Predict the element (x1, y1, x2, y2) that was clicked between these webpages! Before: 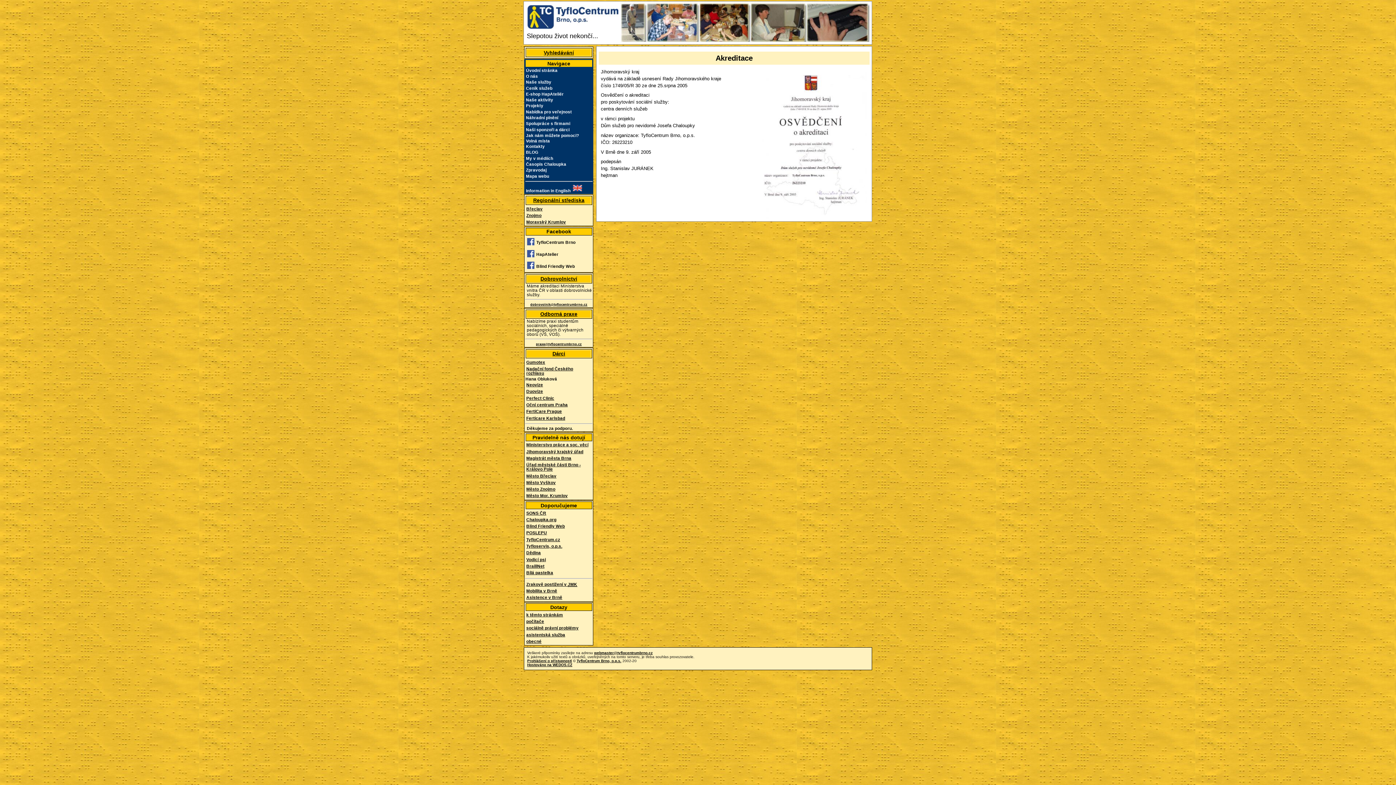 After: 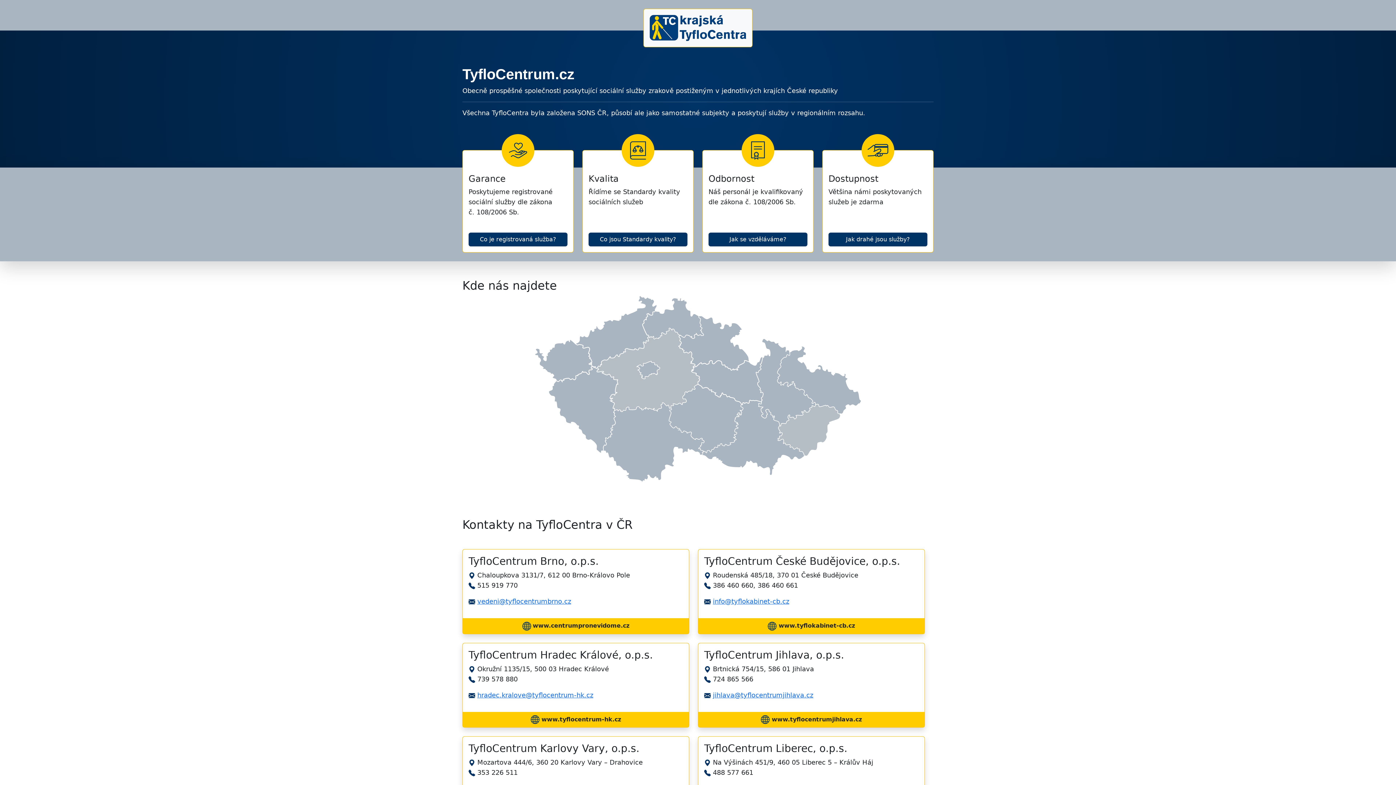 Action: bbox: (525, 536, 592, 542) label: TyfloCentrum.cz